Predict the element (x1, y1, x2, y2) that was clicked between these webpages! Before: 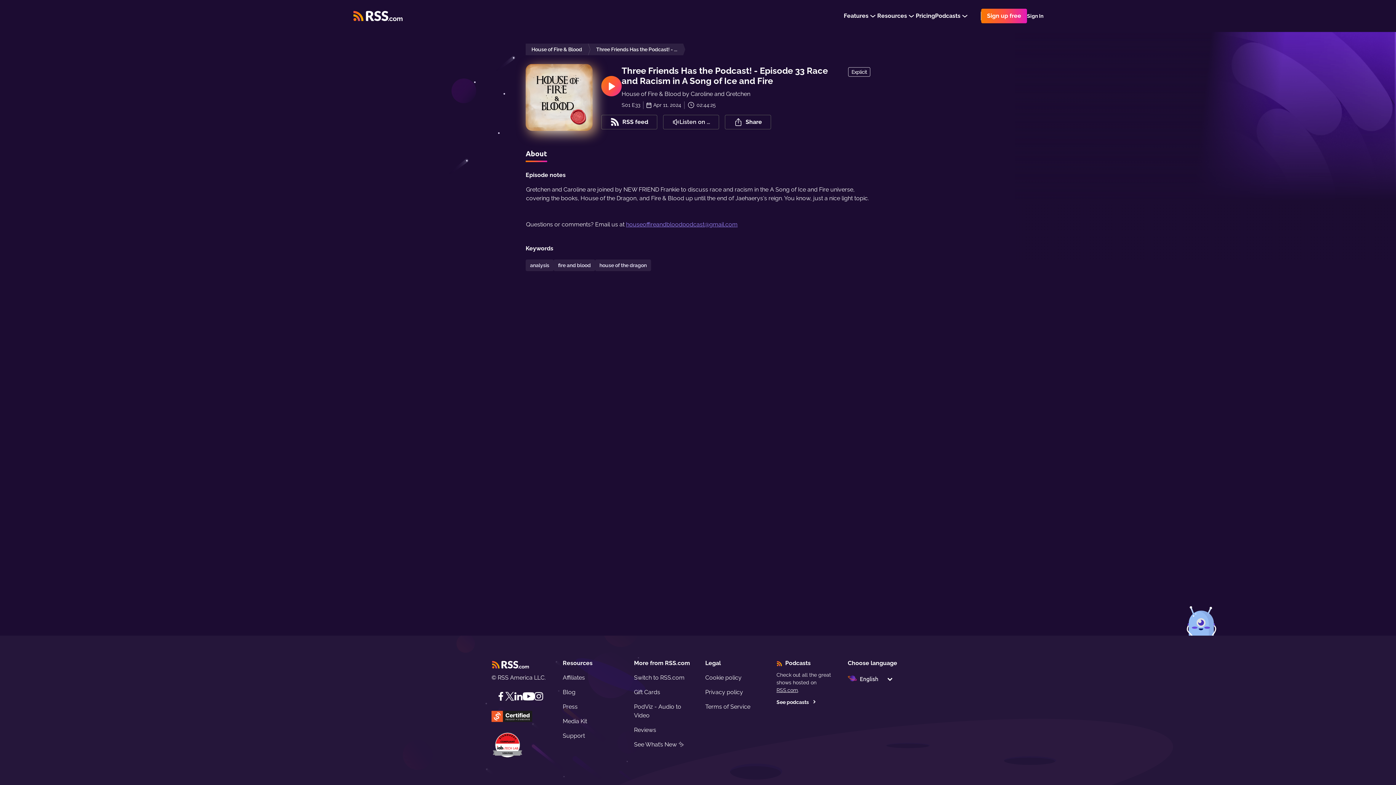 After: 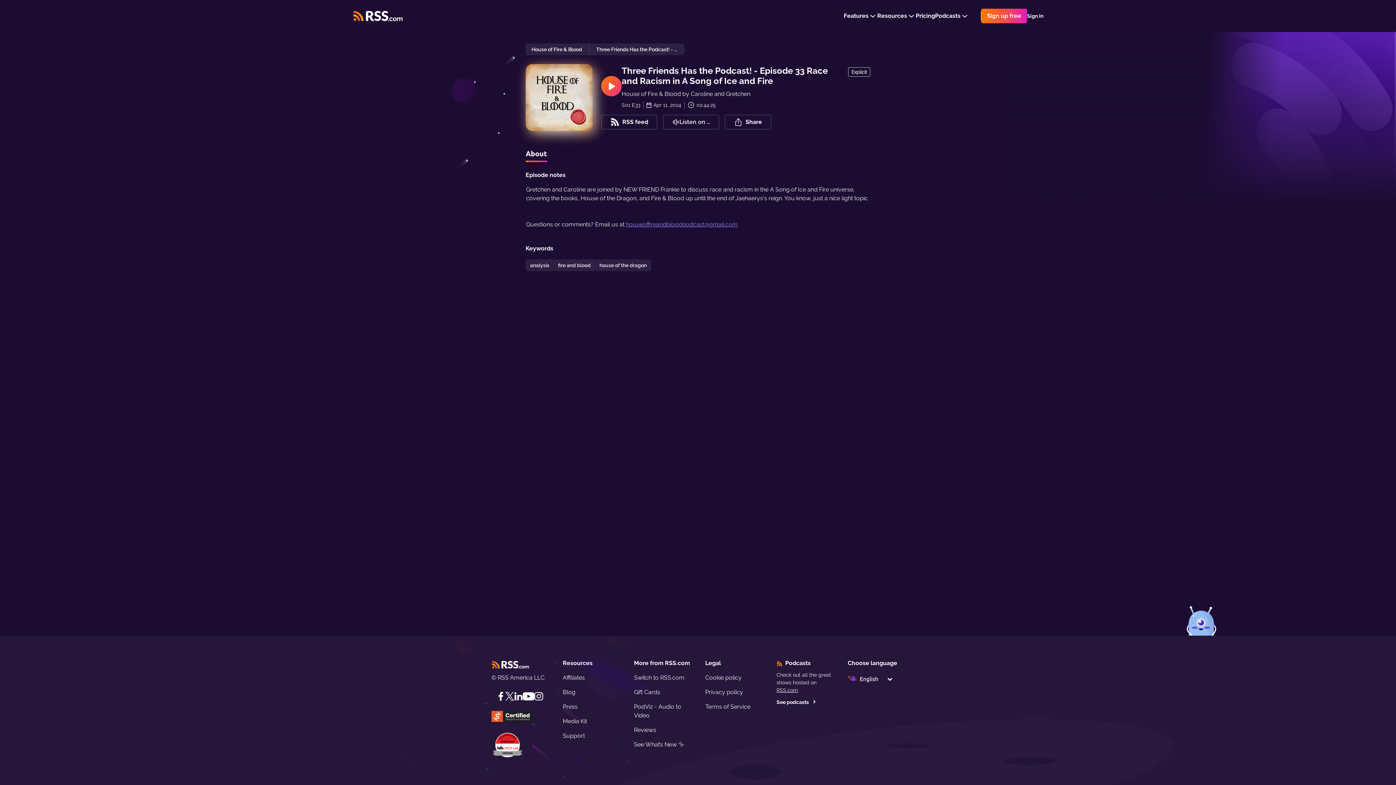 Action: bbox: (496, 692, 505, 701) label: Facebook